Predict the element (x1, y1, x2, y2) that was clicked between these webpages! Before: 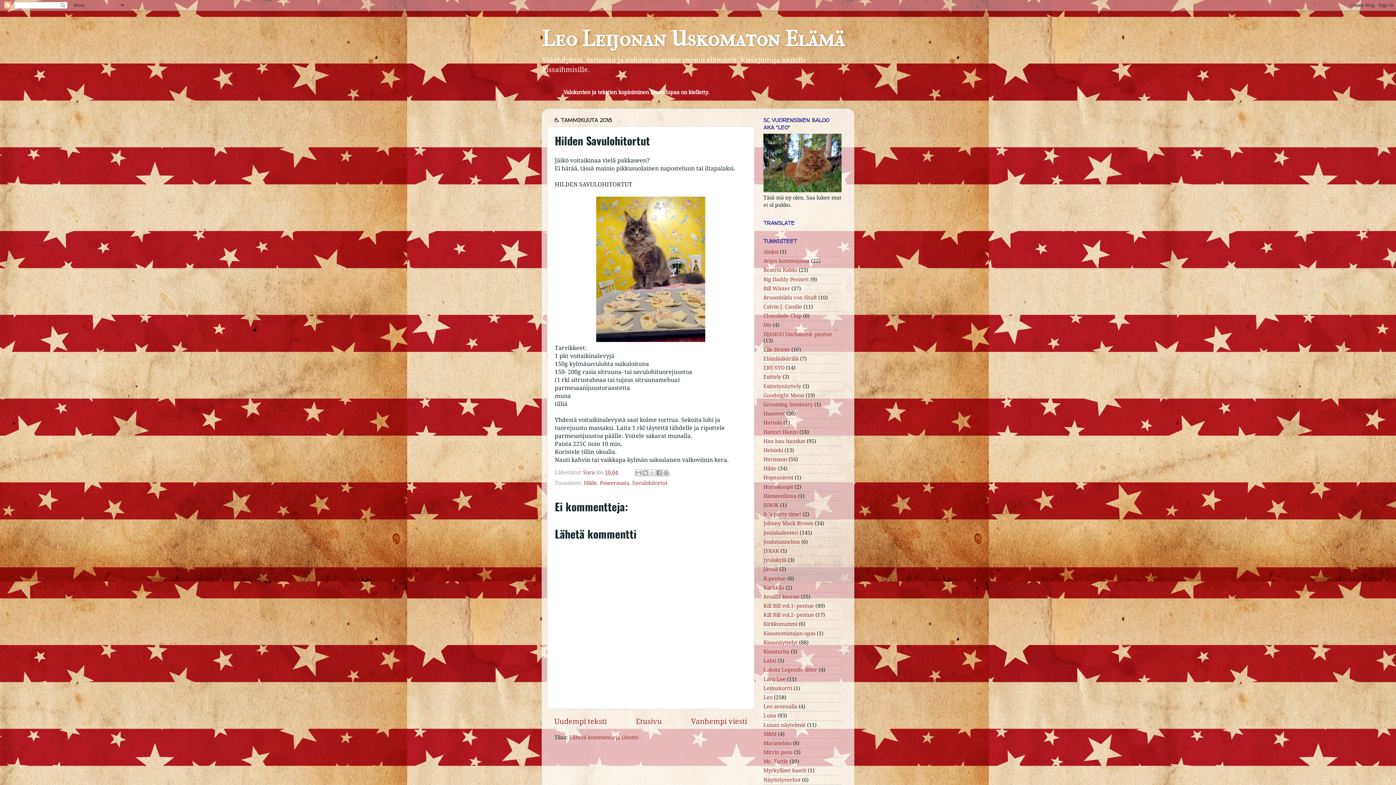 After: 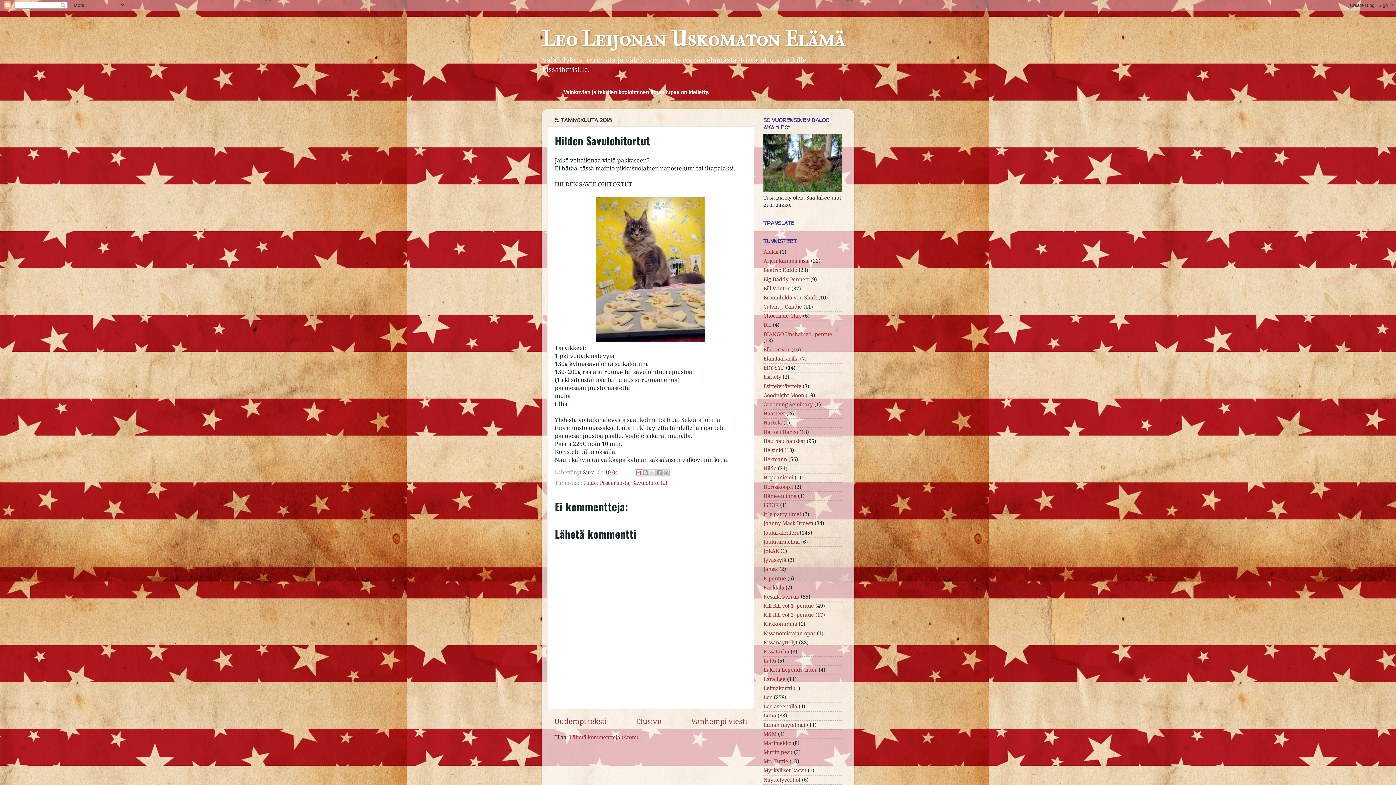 Action: label: Kohteen lähettäminen sähköpostitse bbox: (634, 469, 642, 476)